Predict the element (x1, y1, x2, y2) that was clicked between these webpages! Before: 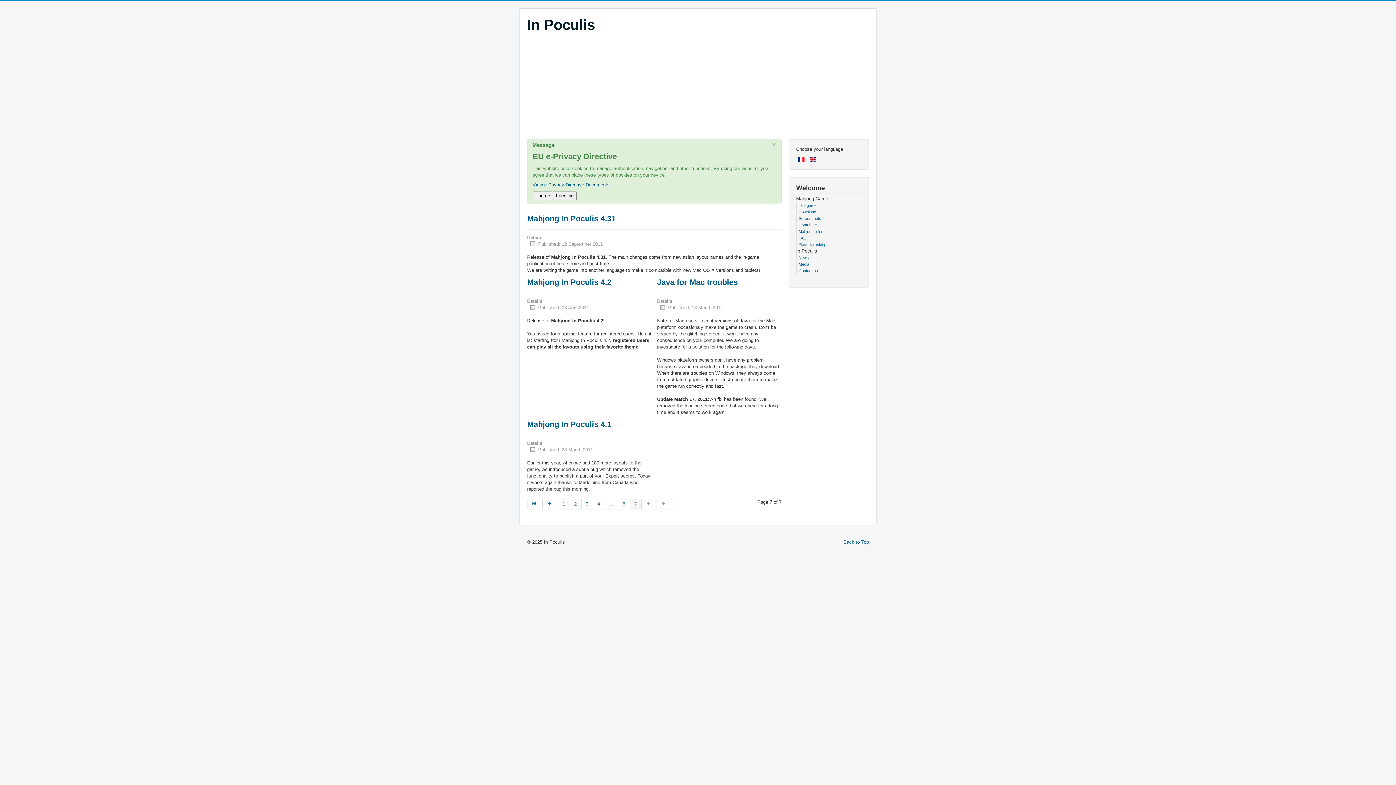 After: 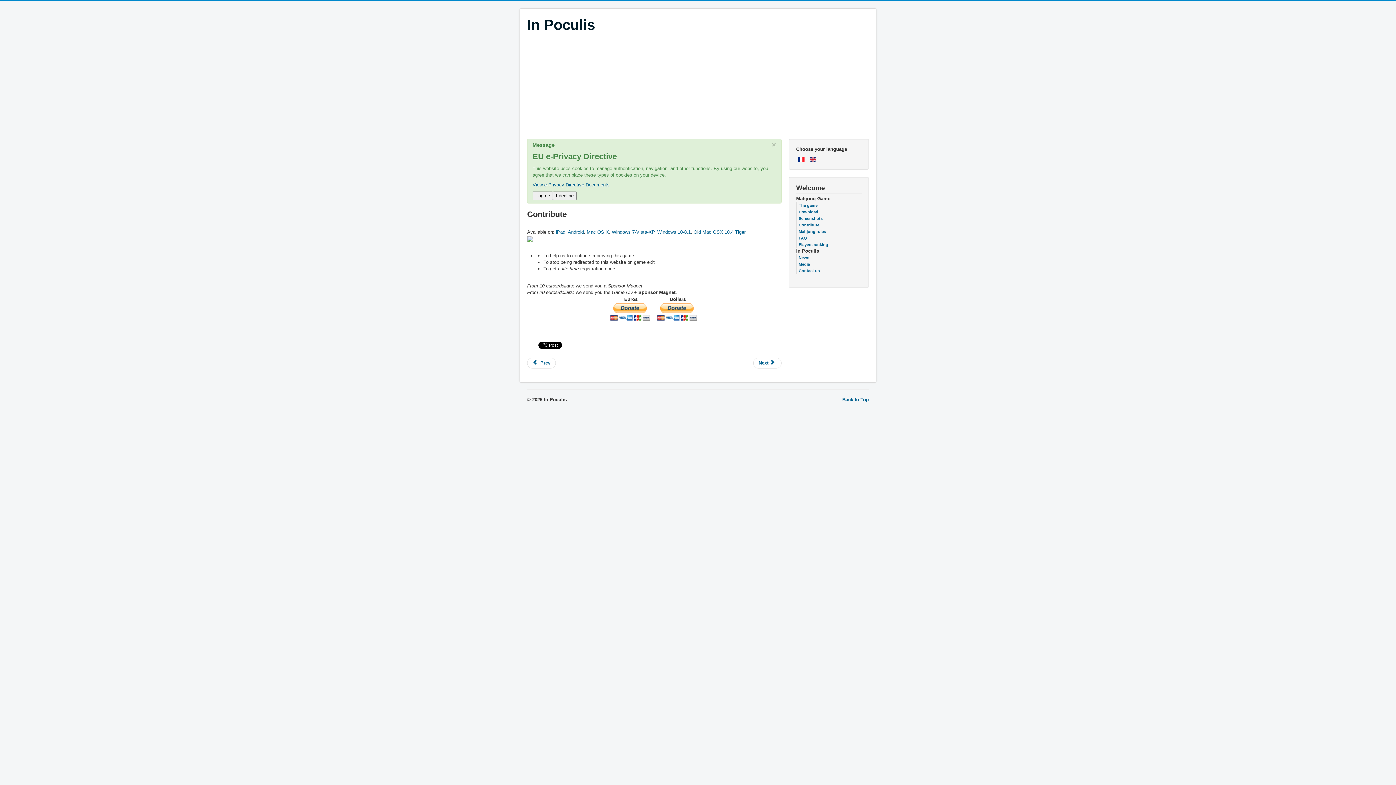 Action: label: Contribute bbox: (798, 222, 817, 227)